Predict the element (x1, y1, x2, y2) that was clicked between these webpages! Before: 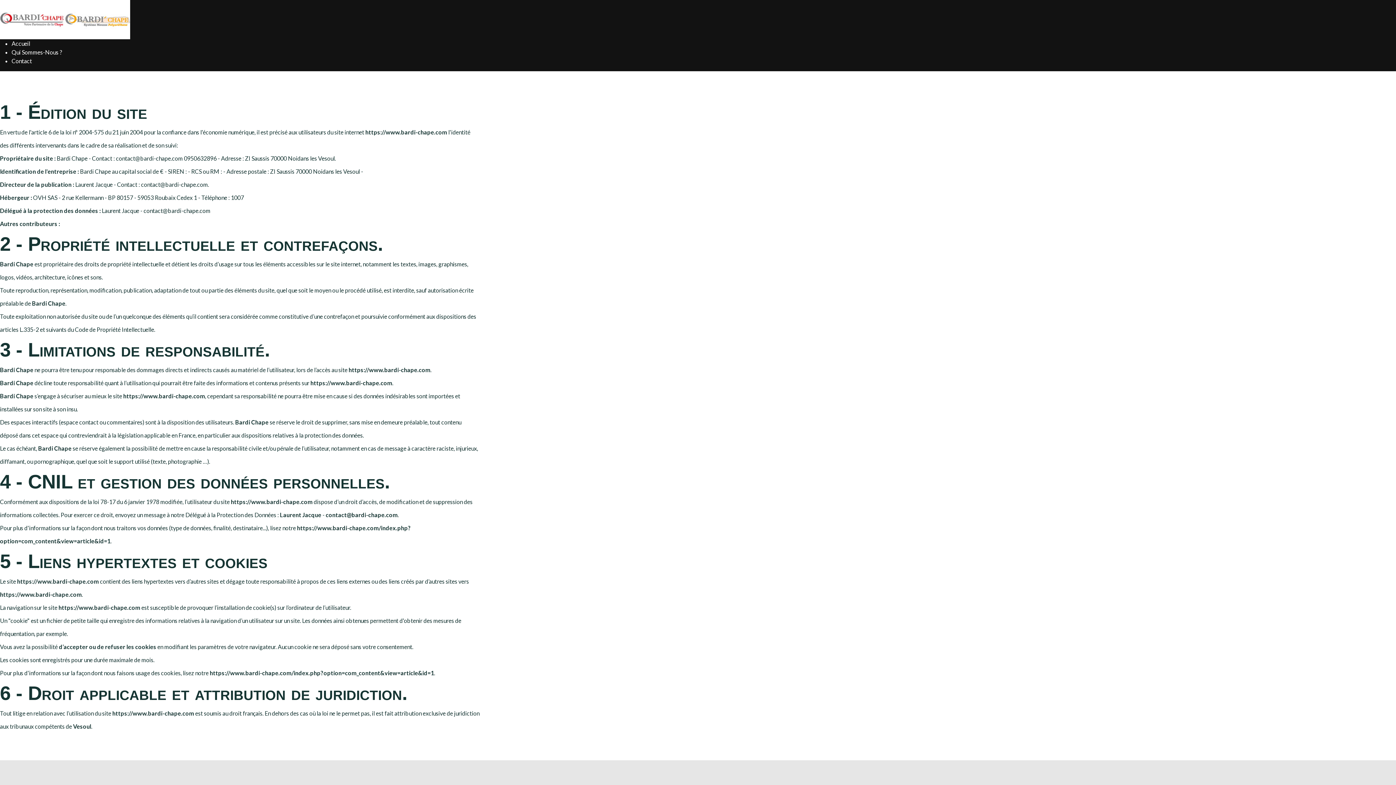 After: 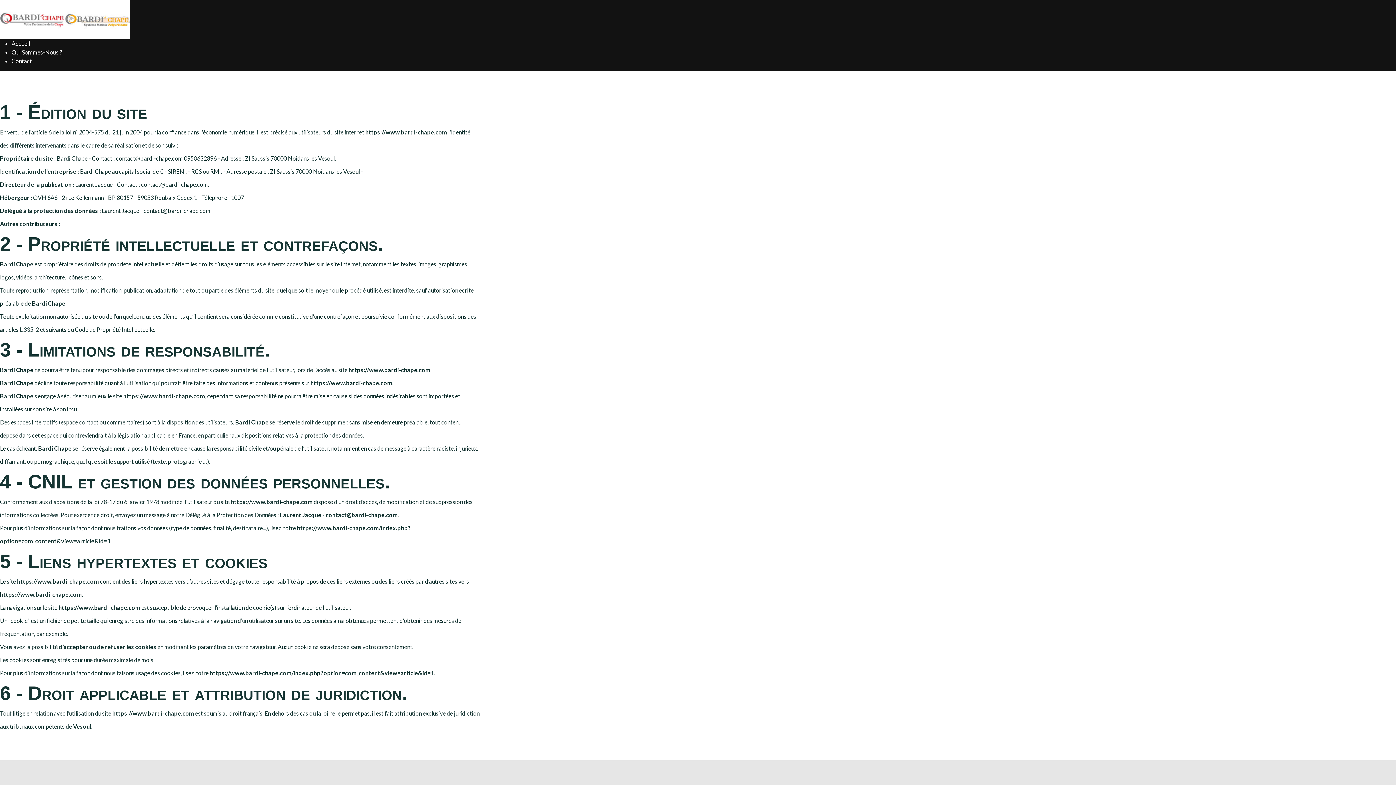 Action: bbox: (19, 326, 154, 333) label: L.335-2 et suivants du Code de Propriété Intellectuelle